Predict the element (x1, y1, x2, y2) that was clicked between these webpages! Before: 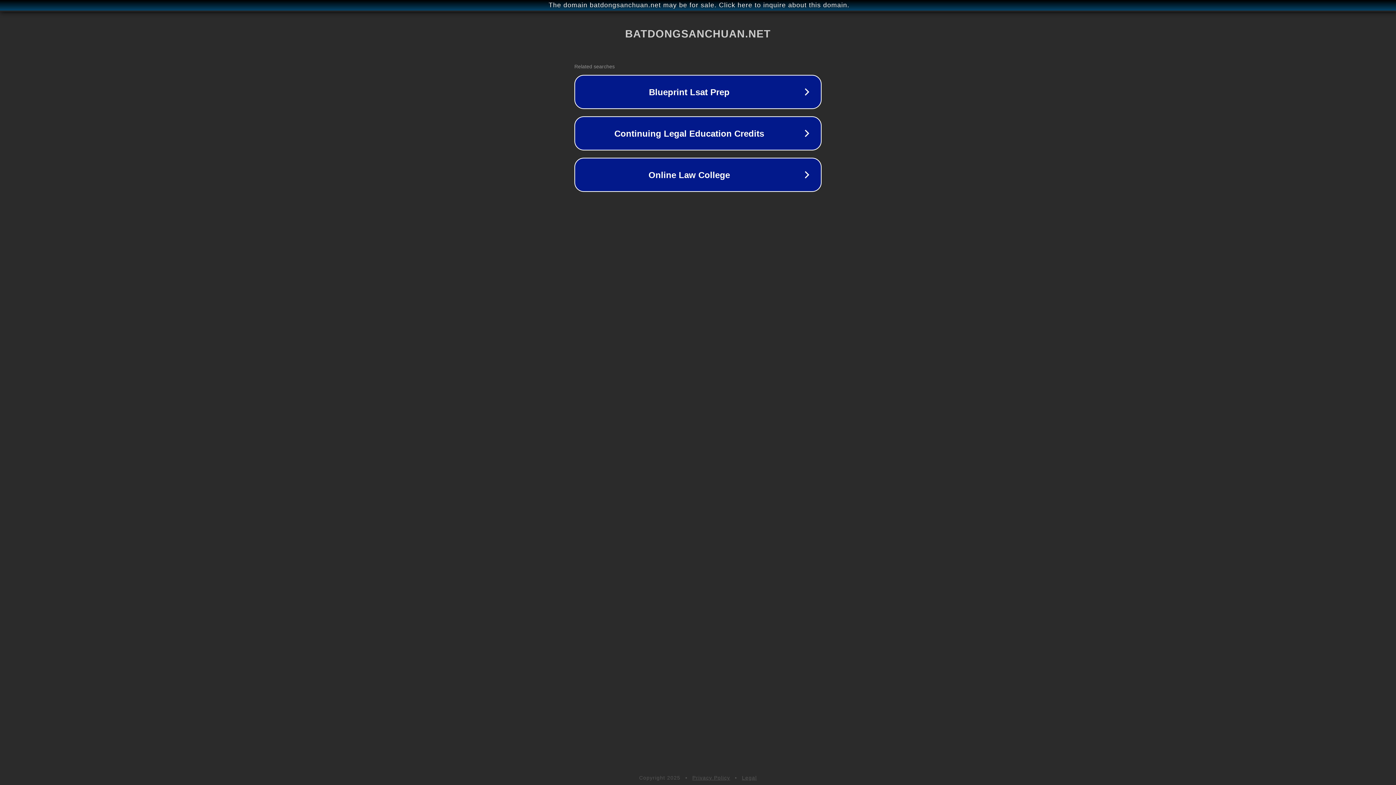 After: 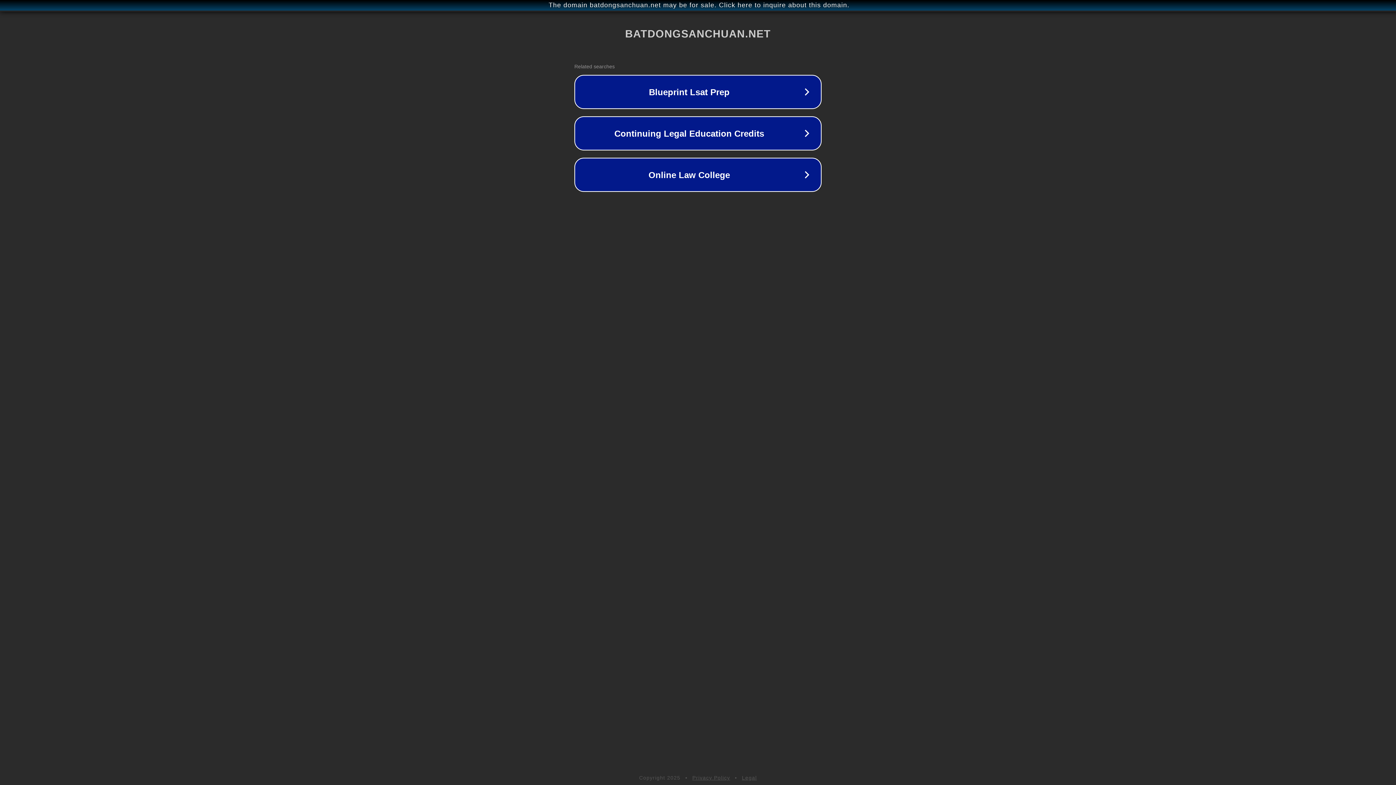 Action: bbox: (742, 775, 757, 781) label: Legal